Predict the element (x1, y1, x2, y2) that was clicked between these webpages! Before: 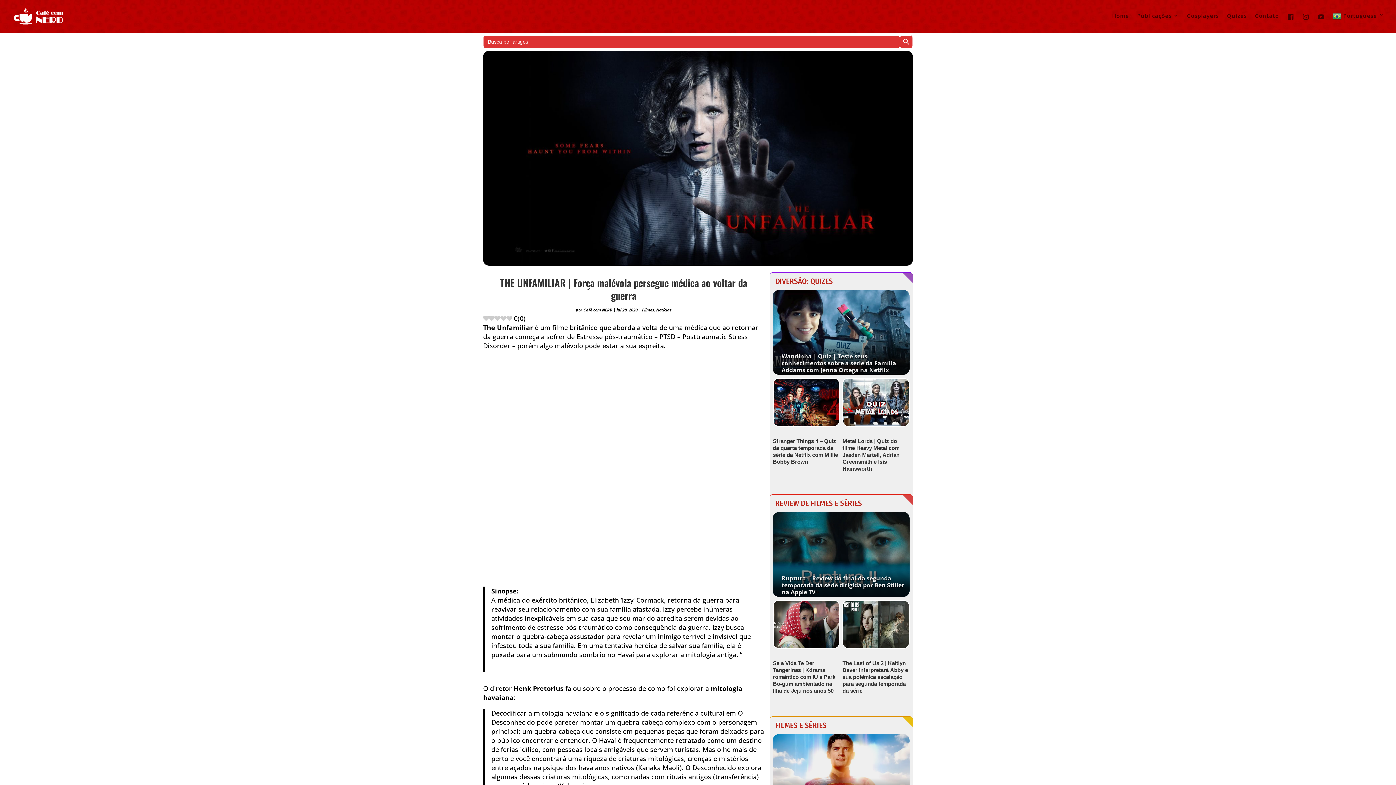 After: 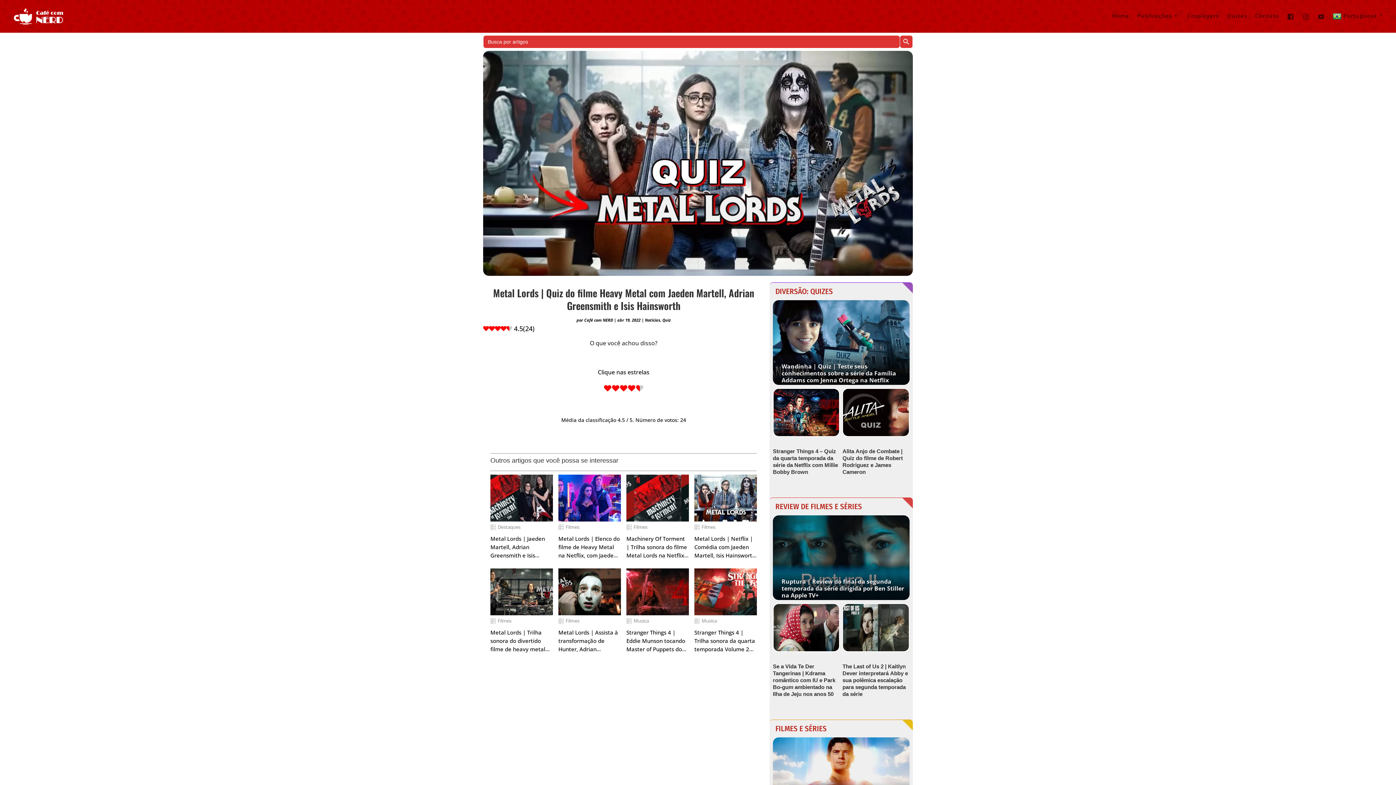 Action: label: Metal Lords | Quiz do filme Heavy Metal com Jaeden Martell, Adrian Greensmith e Isis Hainsworth bbox: (842, 438, 899, 472)